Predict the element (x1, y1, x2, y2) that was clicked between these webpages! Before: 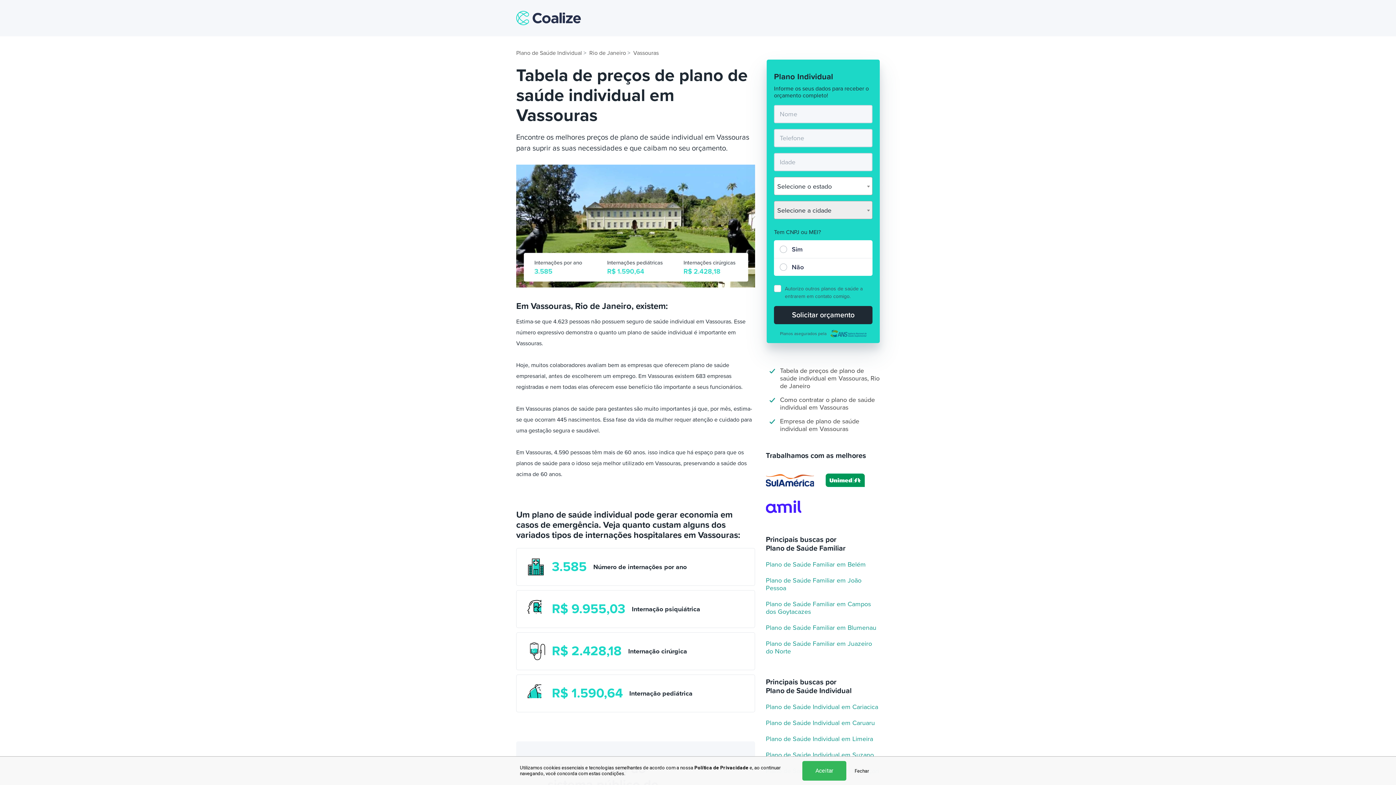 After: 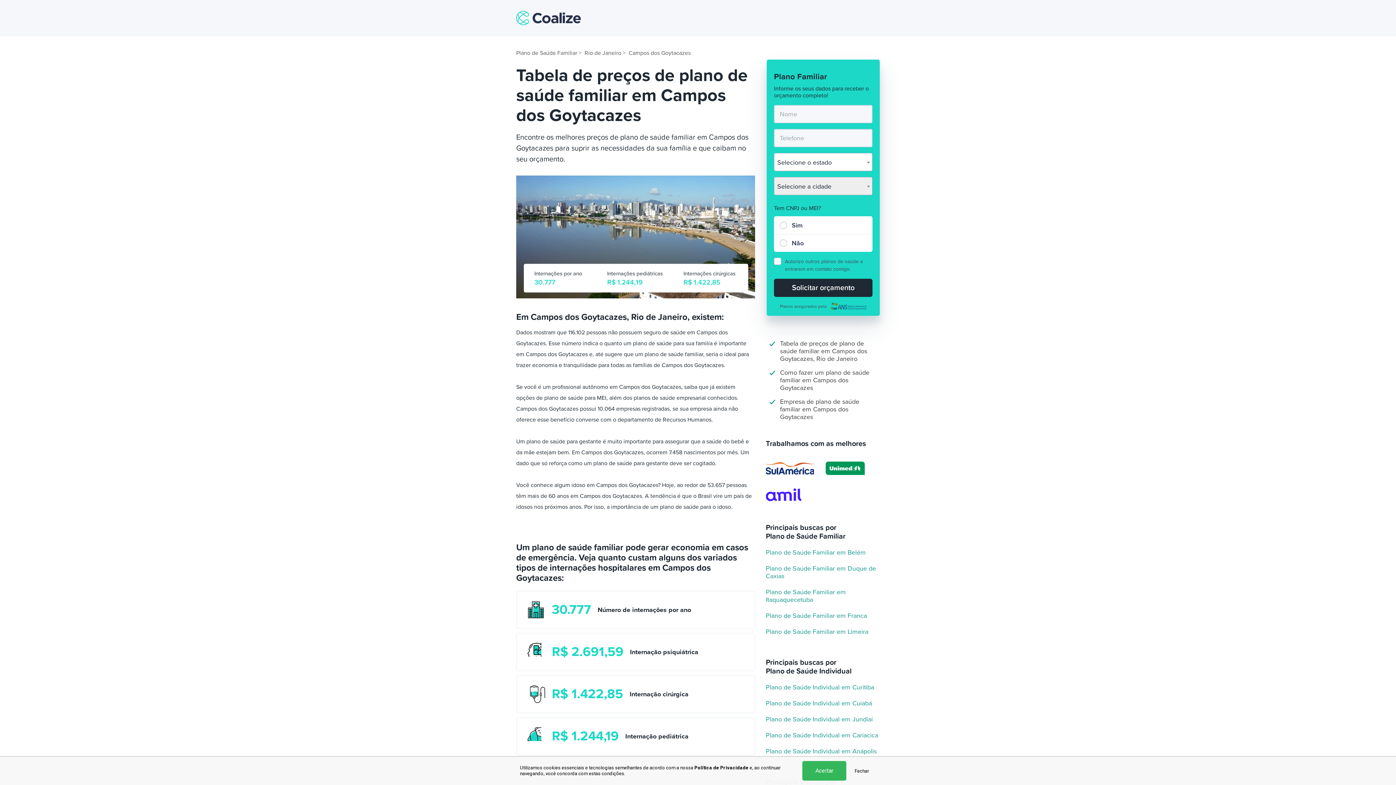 Action: bbox: (766, 600, 879, 616) label: Plano de Saúde Familiar em Campos dos Goytacazes